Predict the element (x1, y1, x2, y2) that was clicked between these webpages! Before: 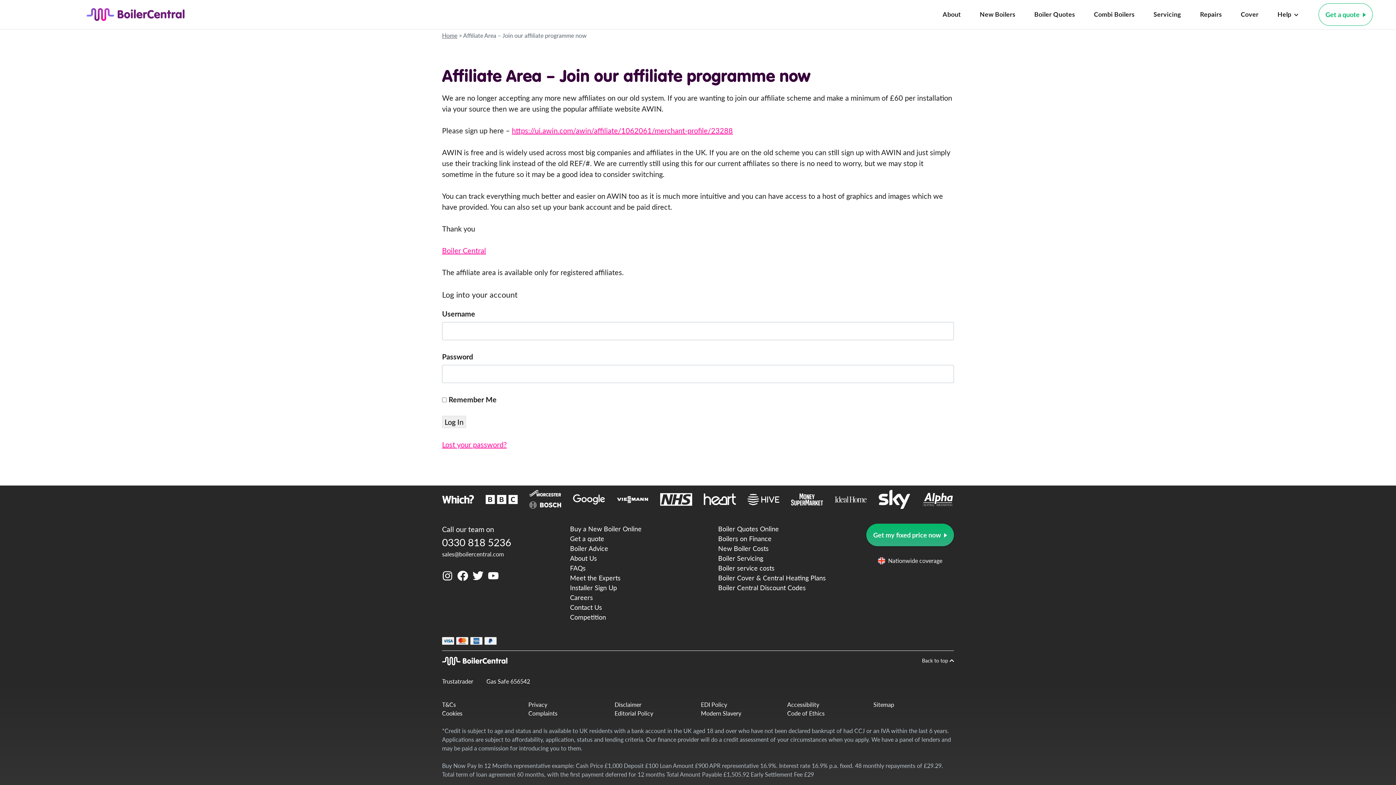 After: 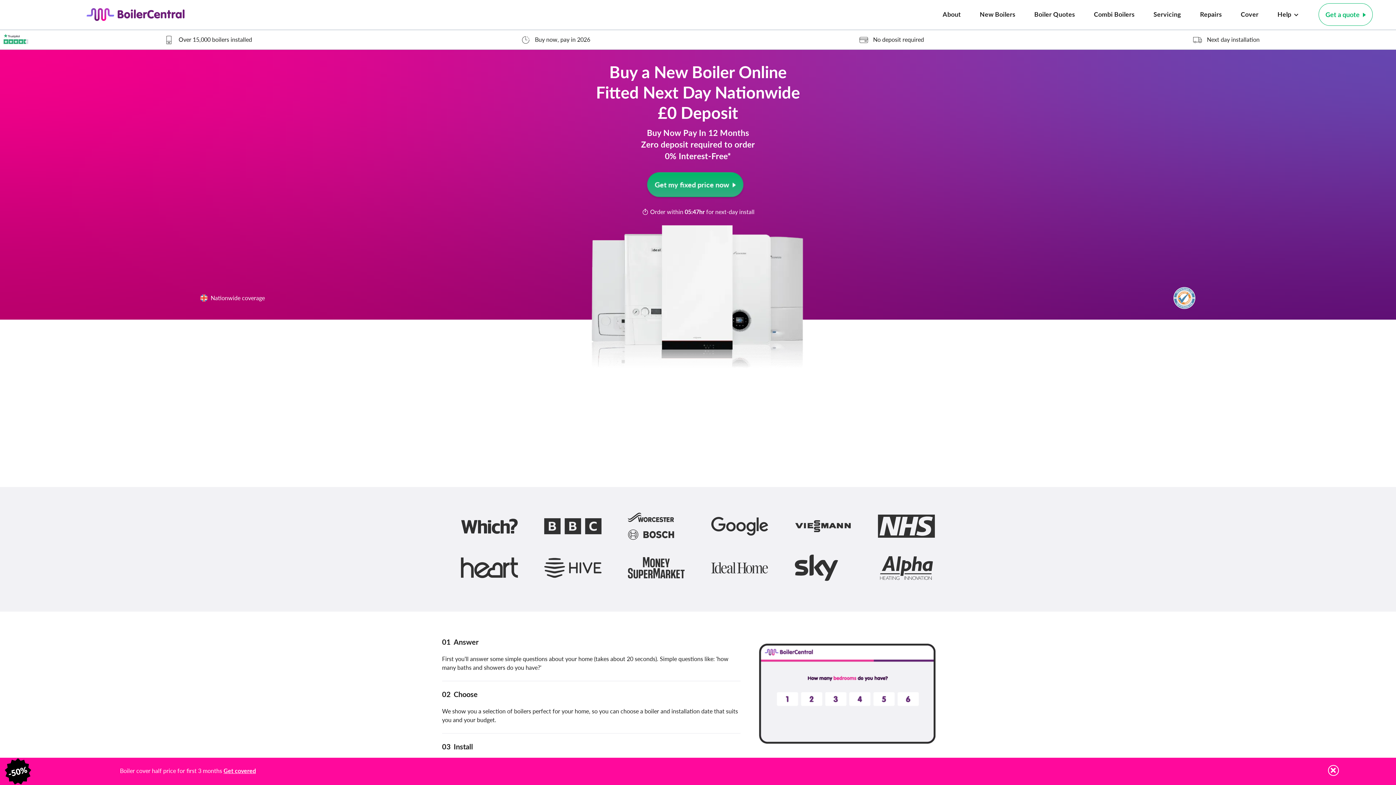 Action: label: Boiler Central bbox: (442, 245, 486, 255)